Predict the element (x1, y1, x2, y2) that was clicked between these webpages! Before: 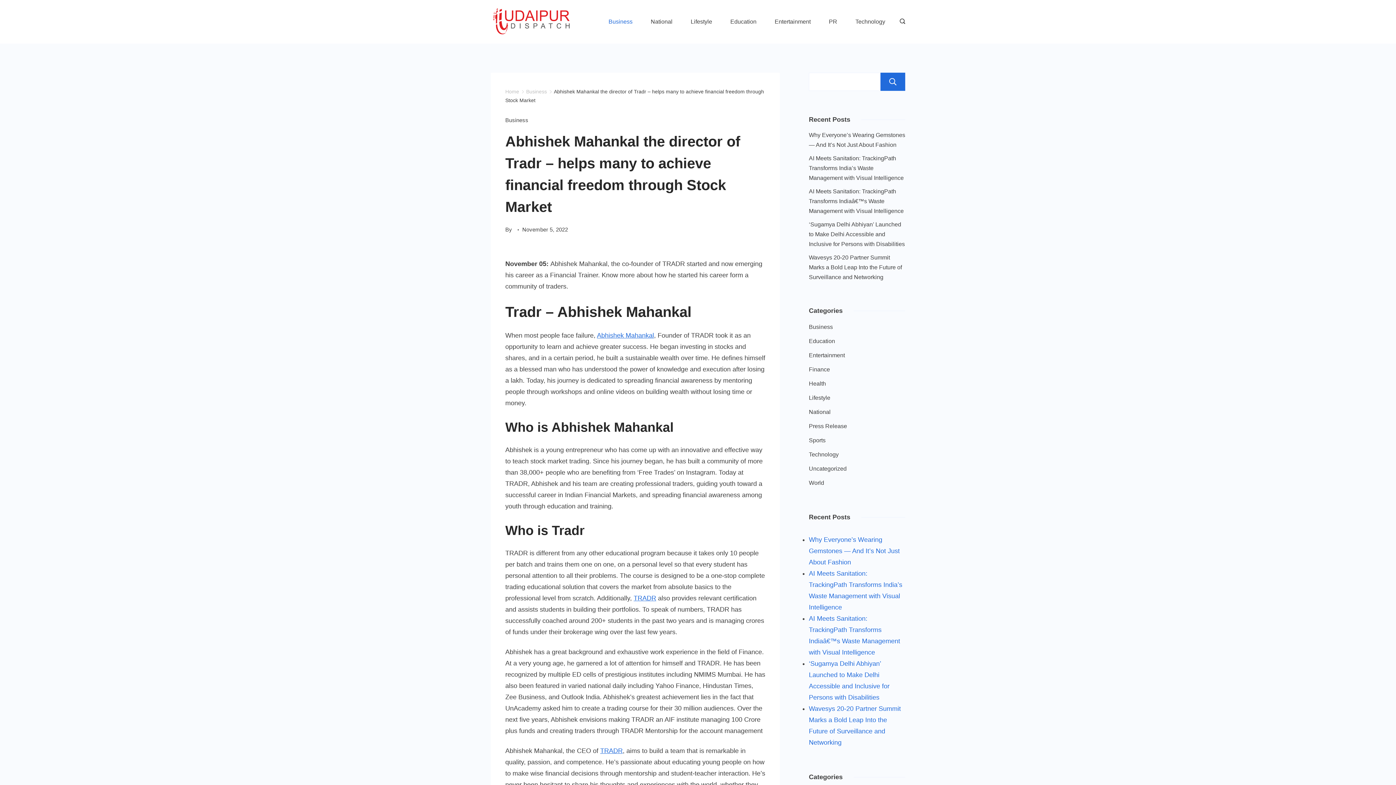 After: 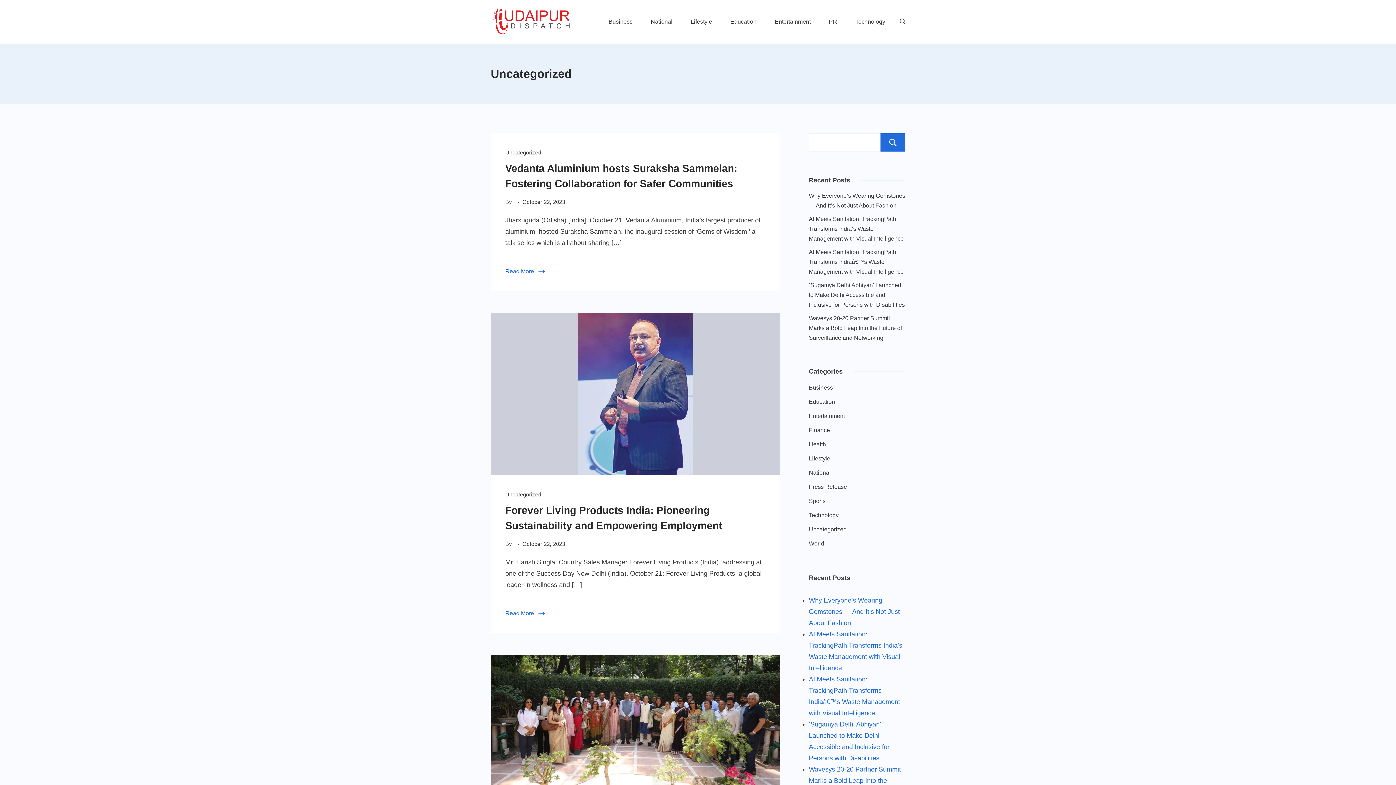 Action: bbox: (809, 464, 846, 473) label: Uncategorized